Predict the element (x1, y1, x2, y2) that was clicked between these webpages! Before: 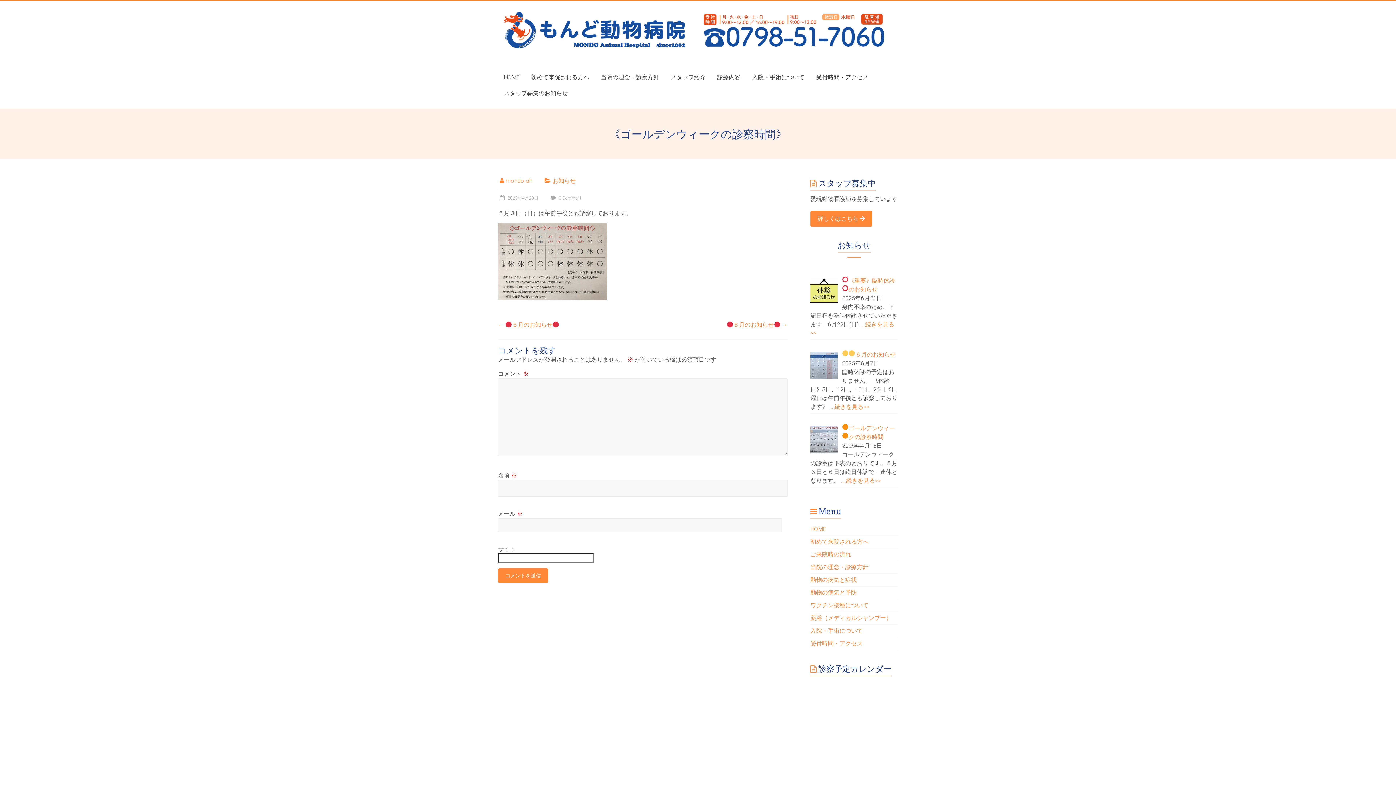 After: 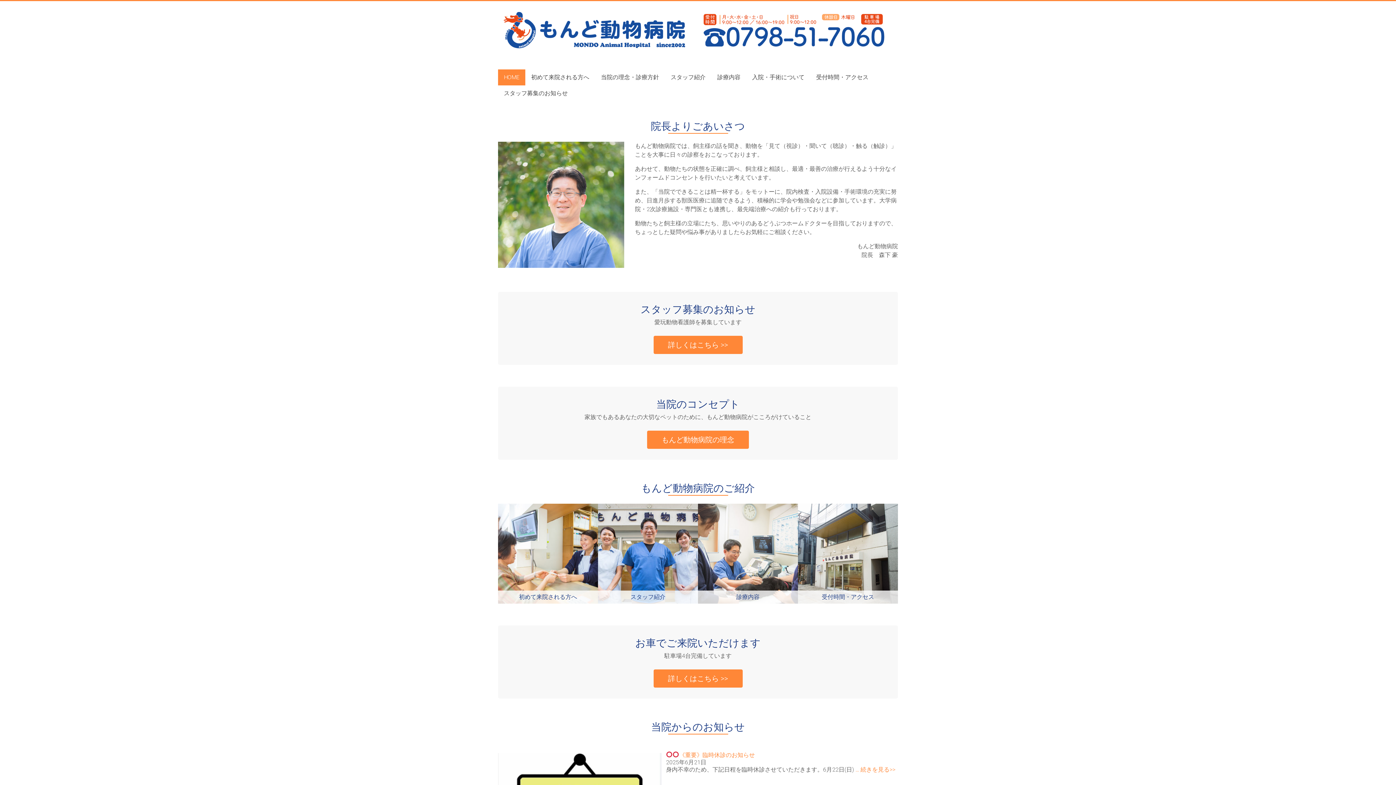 Action: bbox: (503, 12, 685, 18)